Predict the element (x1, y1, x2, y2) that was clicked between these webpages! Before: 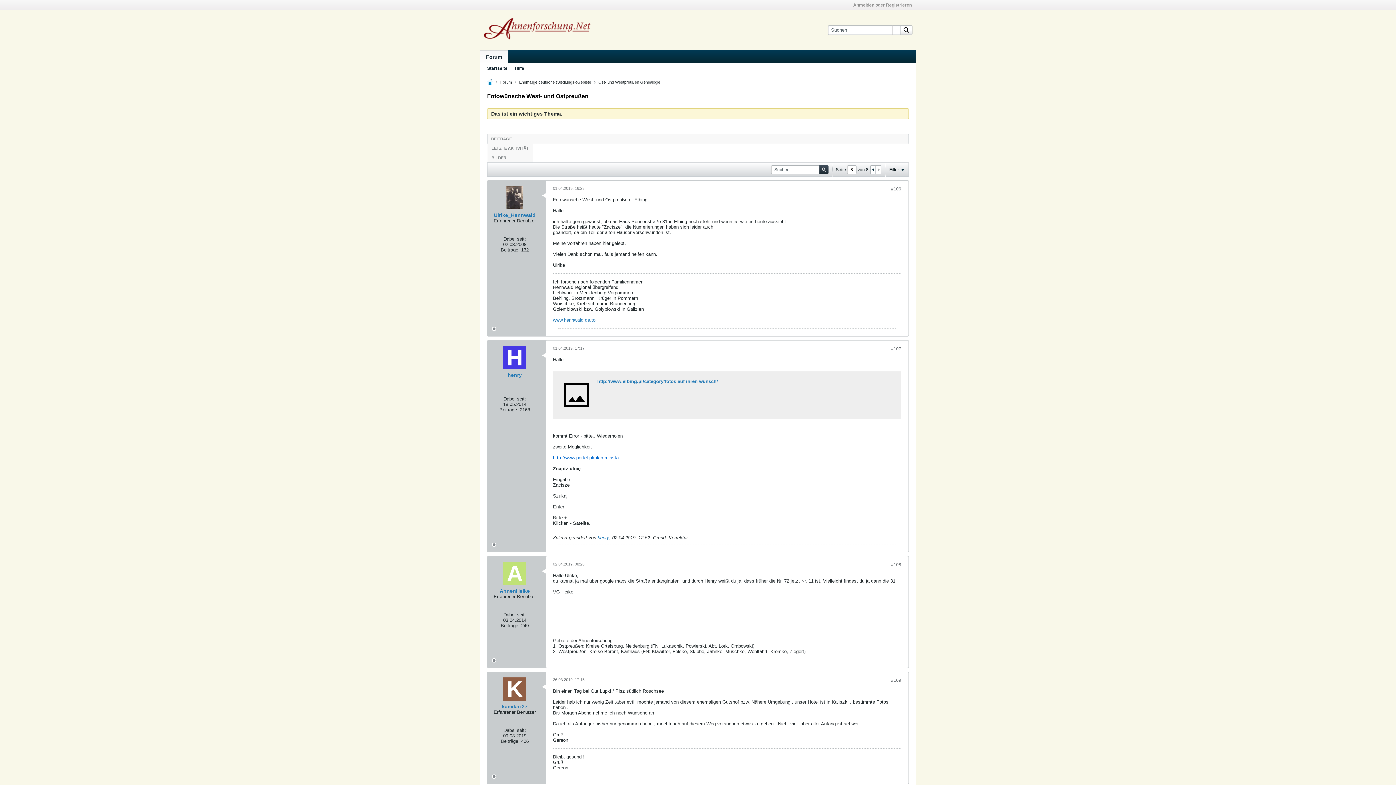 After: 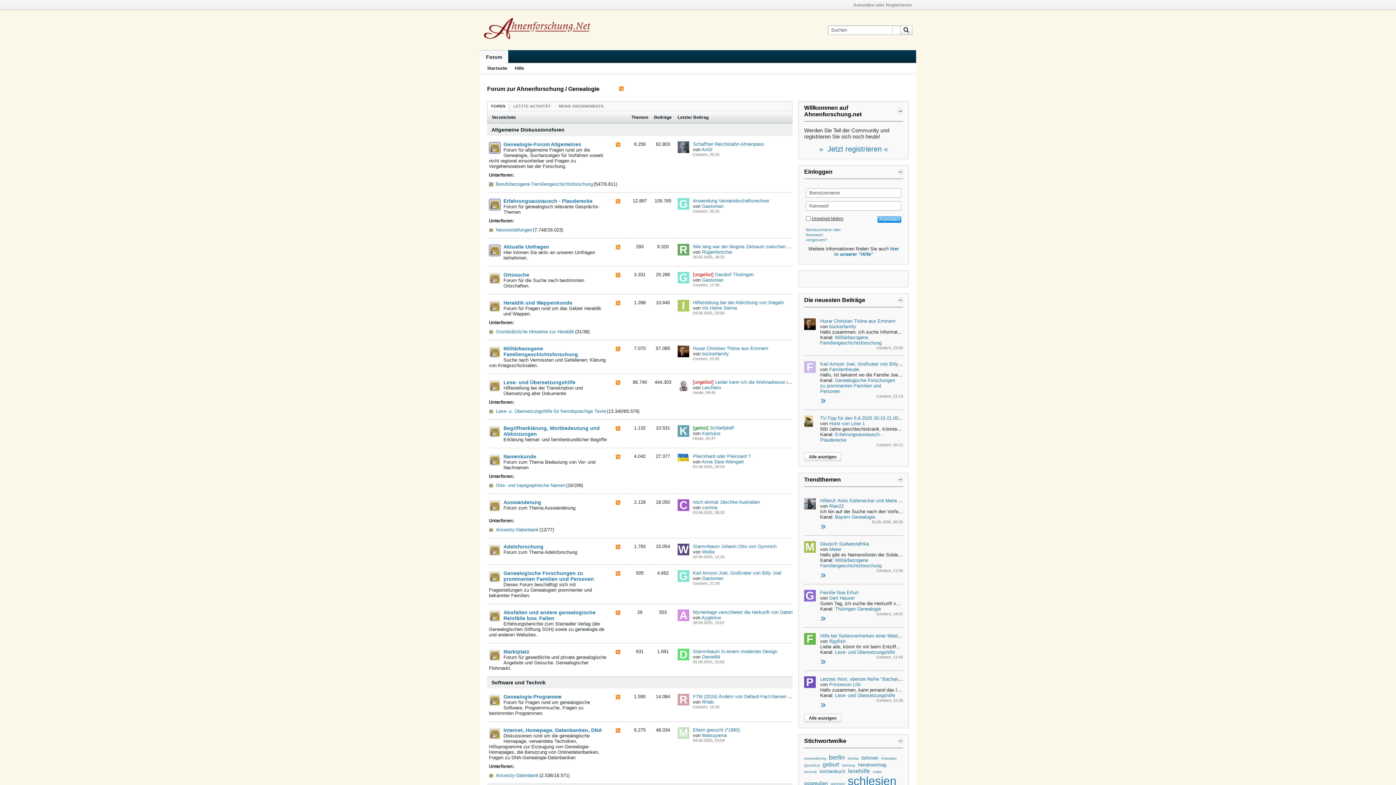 Action: label: BEITRÄGE bbox: (487, 136, 515, 141)